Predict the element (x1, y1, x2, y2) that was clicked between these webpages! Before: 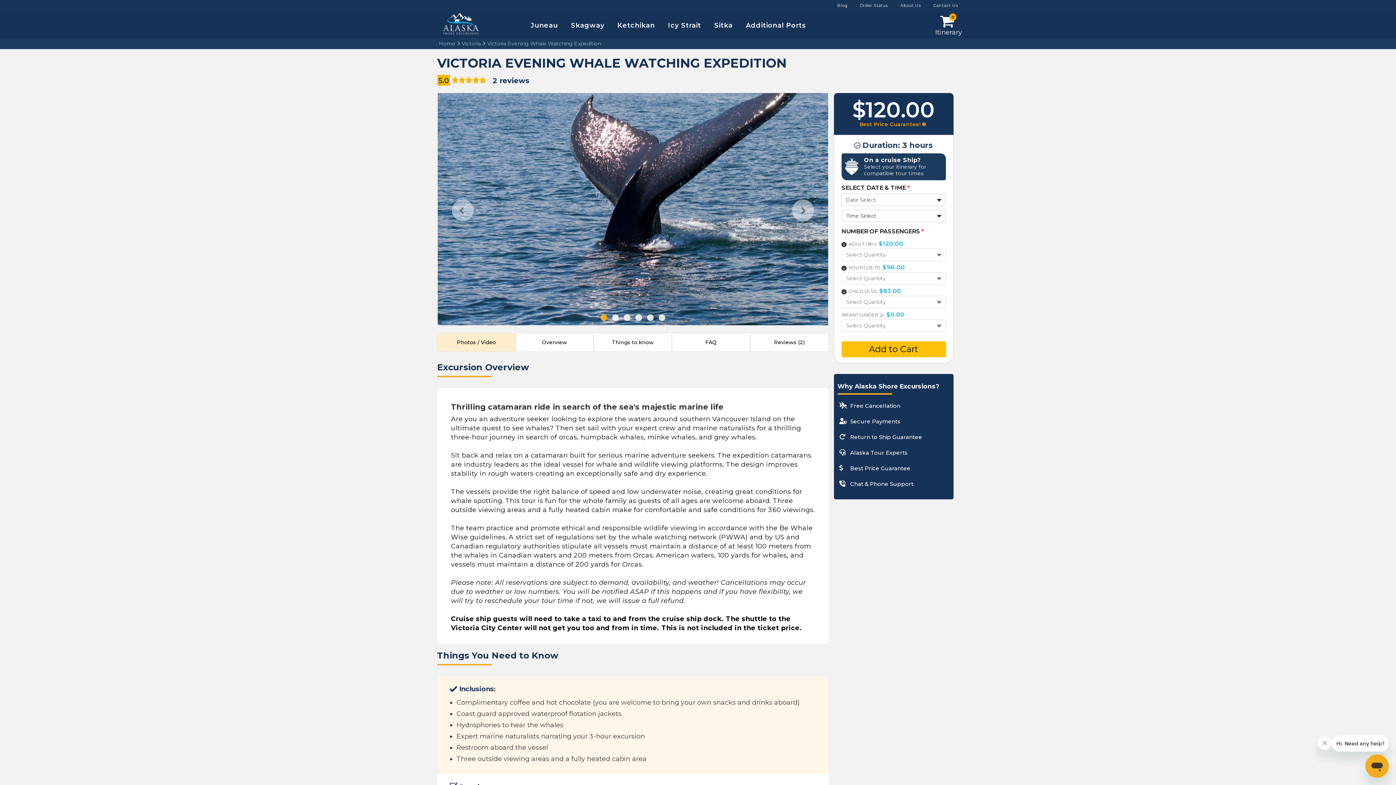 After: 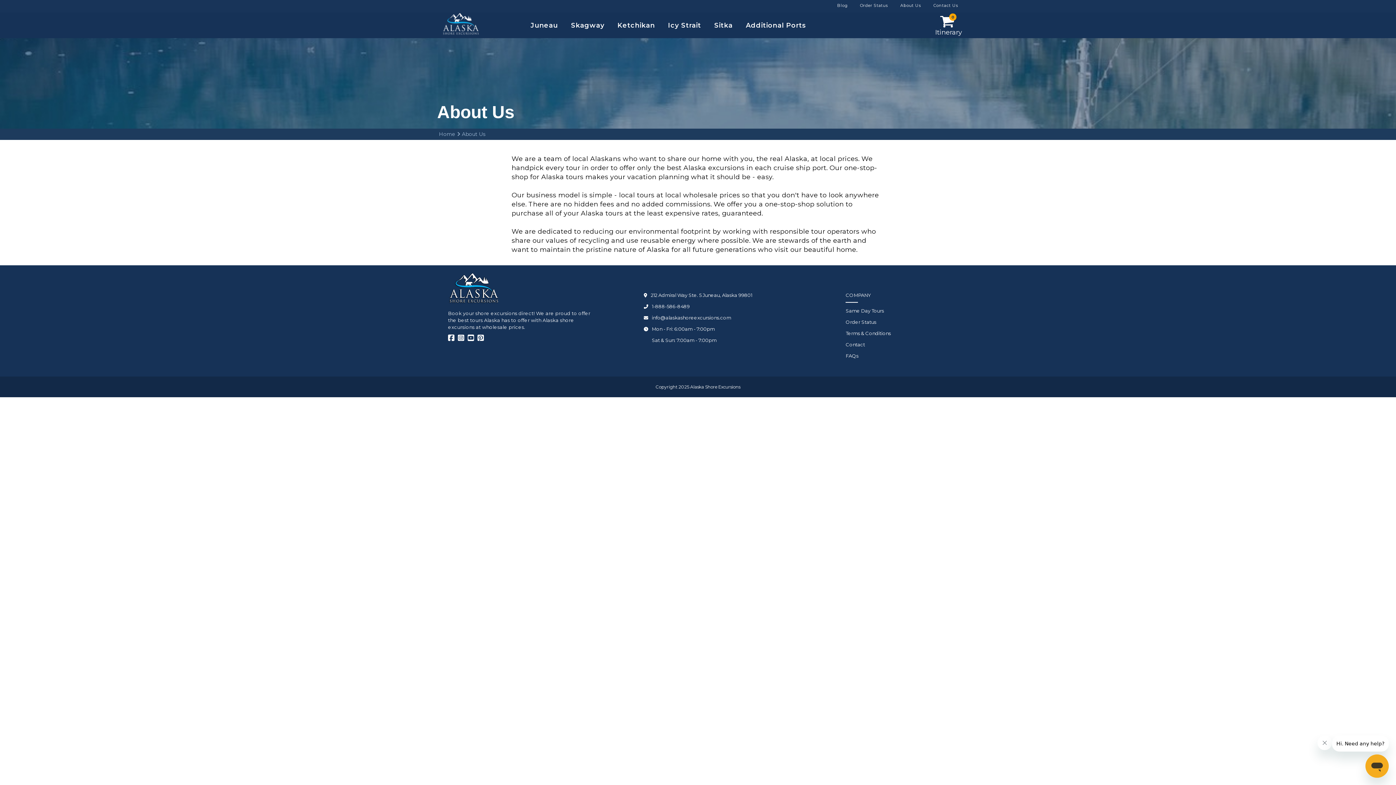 Action: label: About Us bbox: (894, -1, 927, 12)